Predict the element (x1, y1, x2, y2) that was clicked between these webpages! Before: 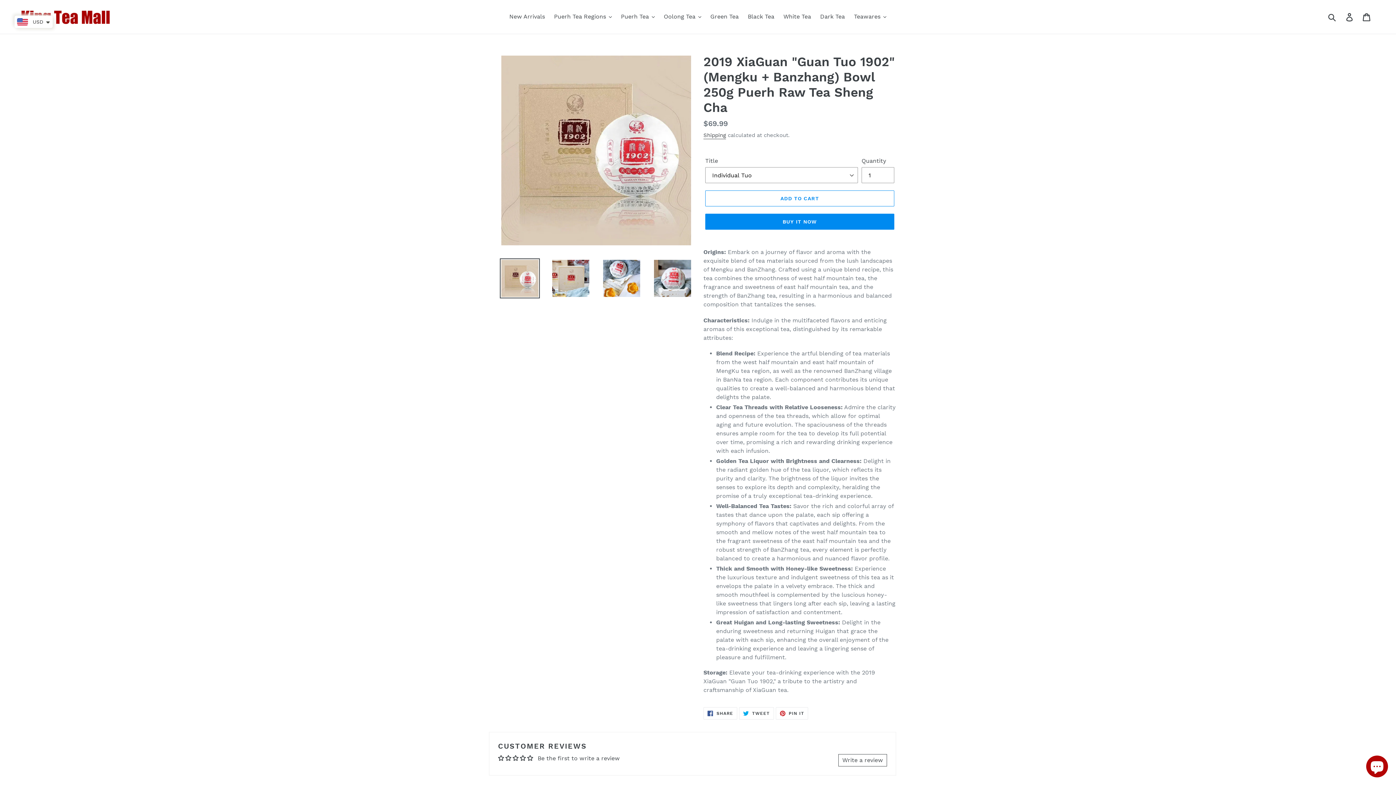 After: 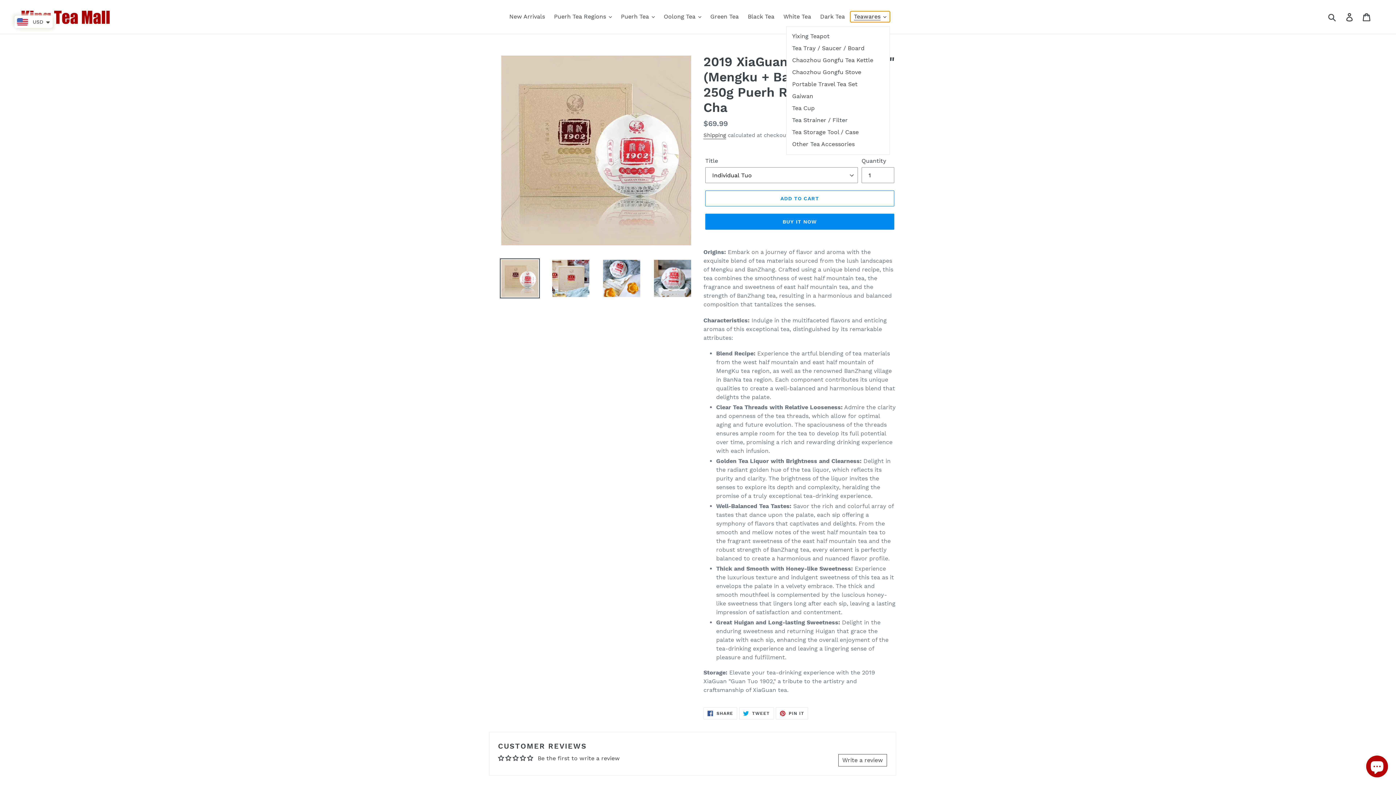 Action: label: Teawares bbox: (850, 11, 890, 22)